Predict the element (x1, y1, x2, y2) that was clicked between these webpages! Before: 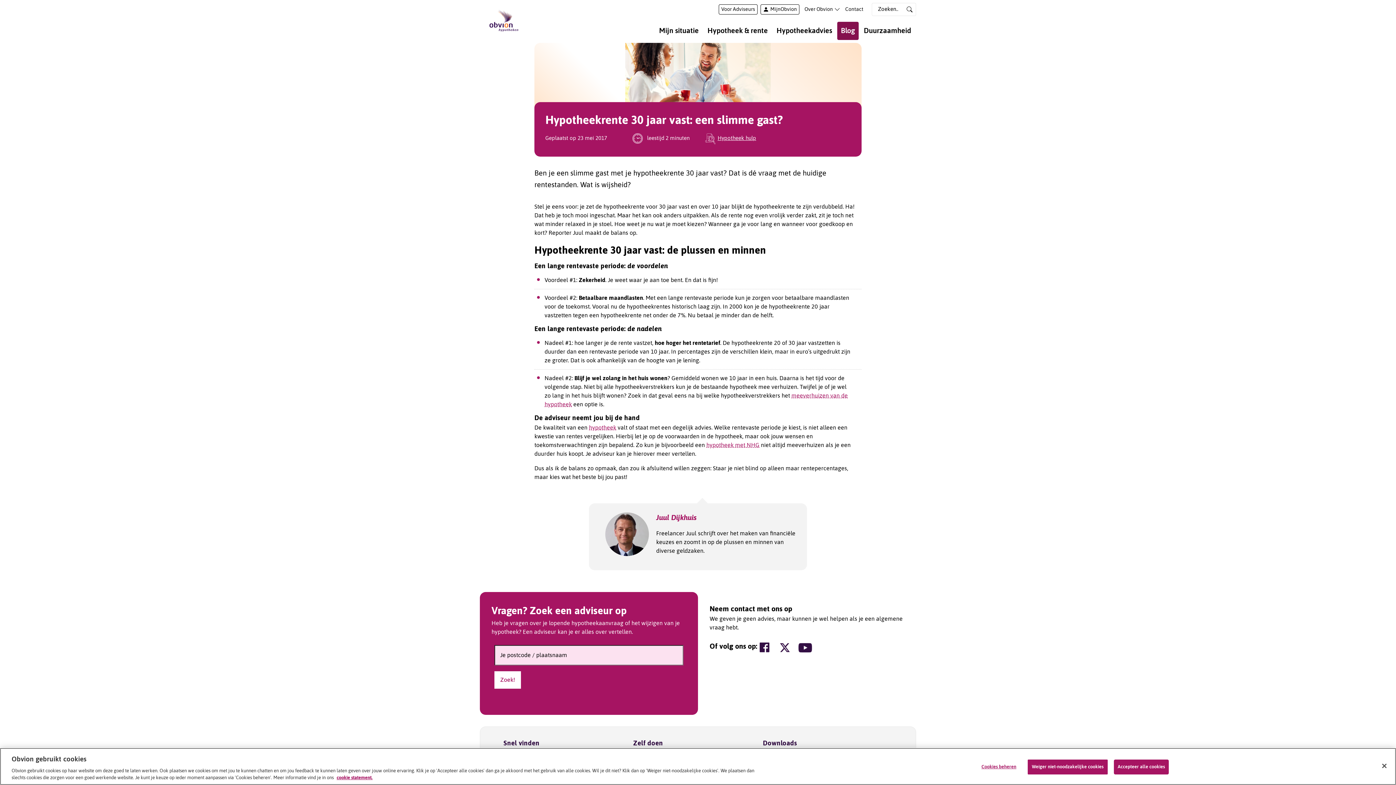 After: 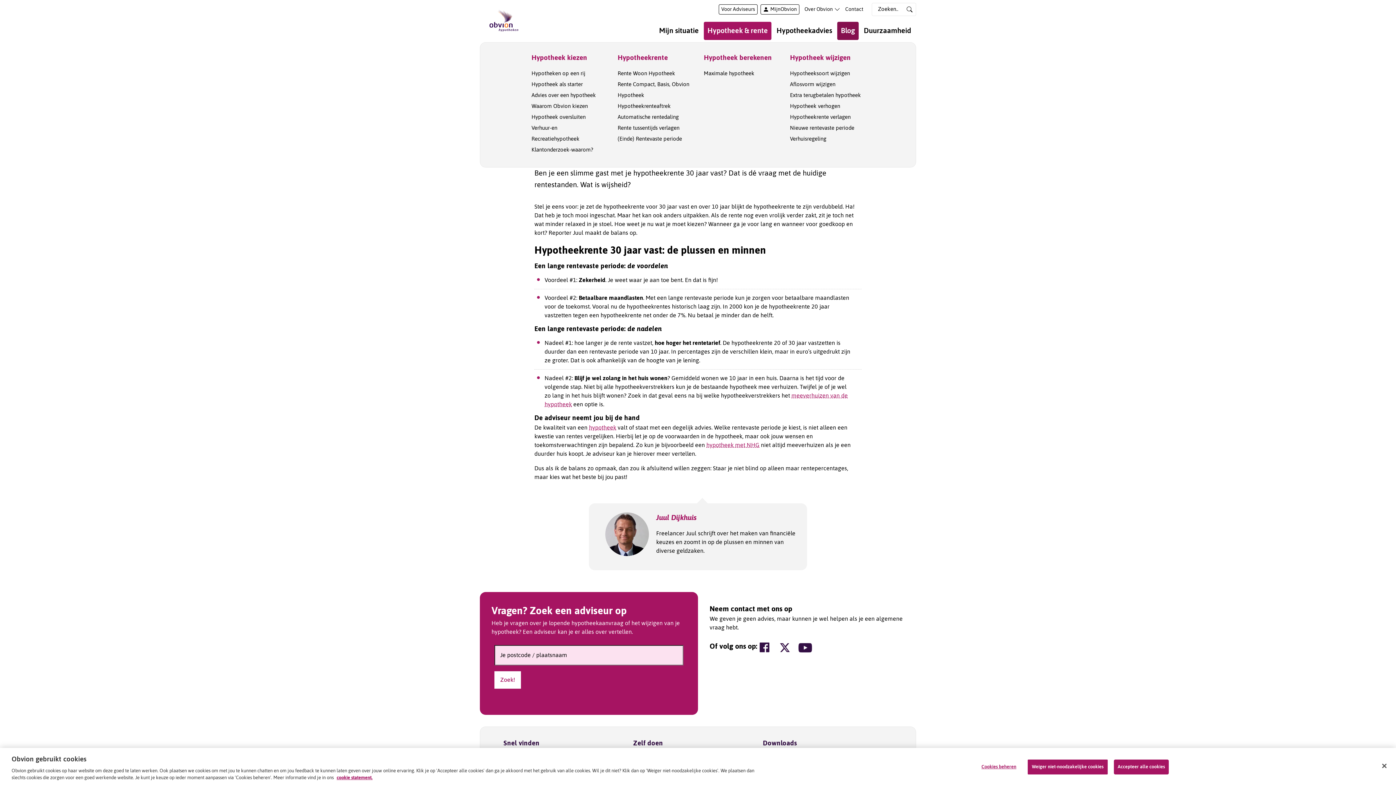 Action: label: Hypotheek & rente bbox: (704, 21, 771, 40)